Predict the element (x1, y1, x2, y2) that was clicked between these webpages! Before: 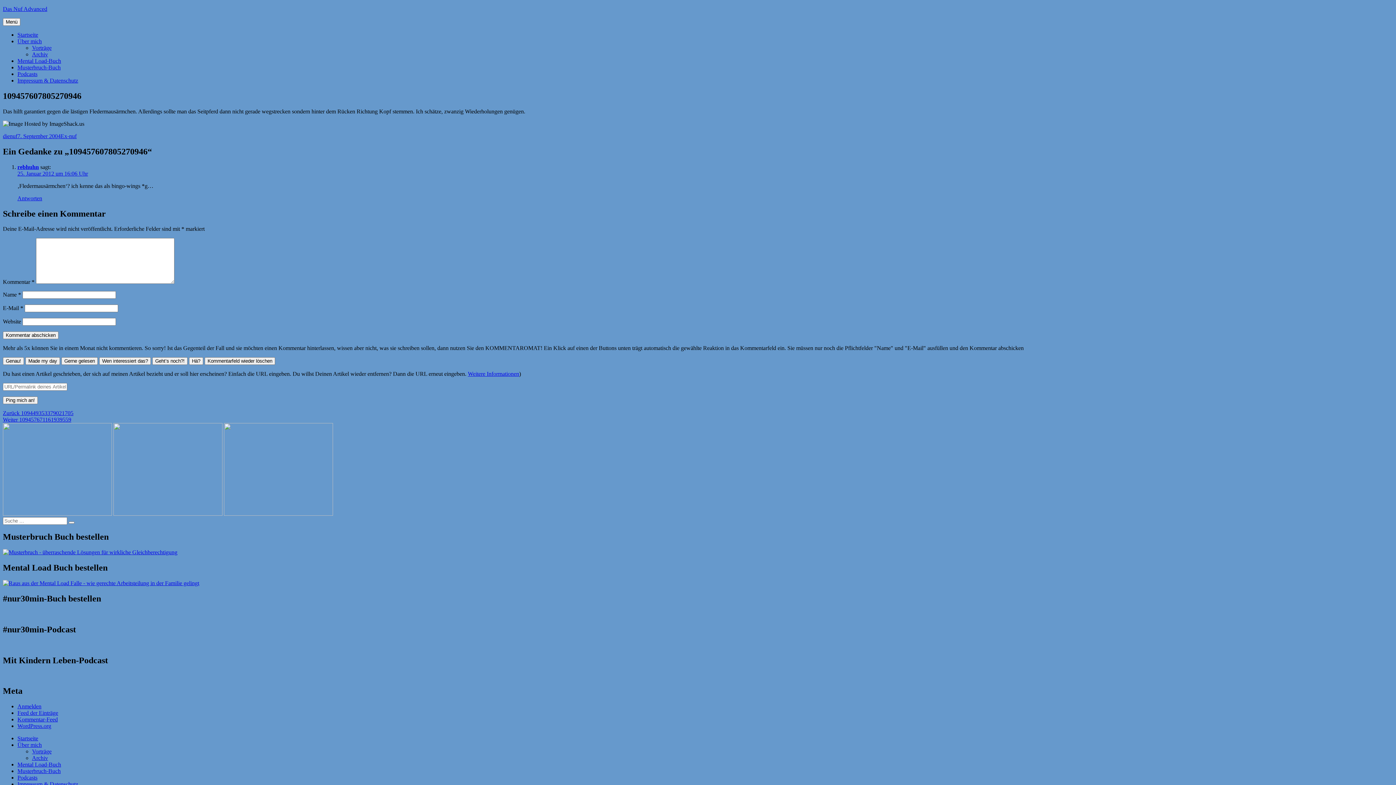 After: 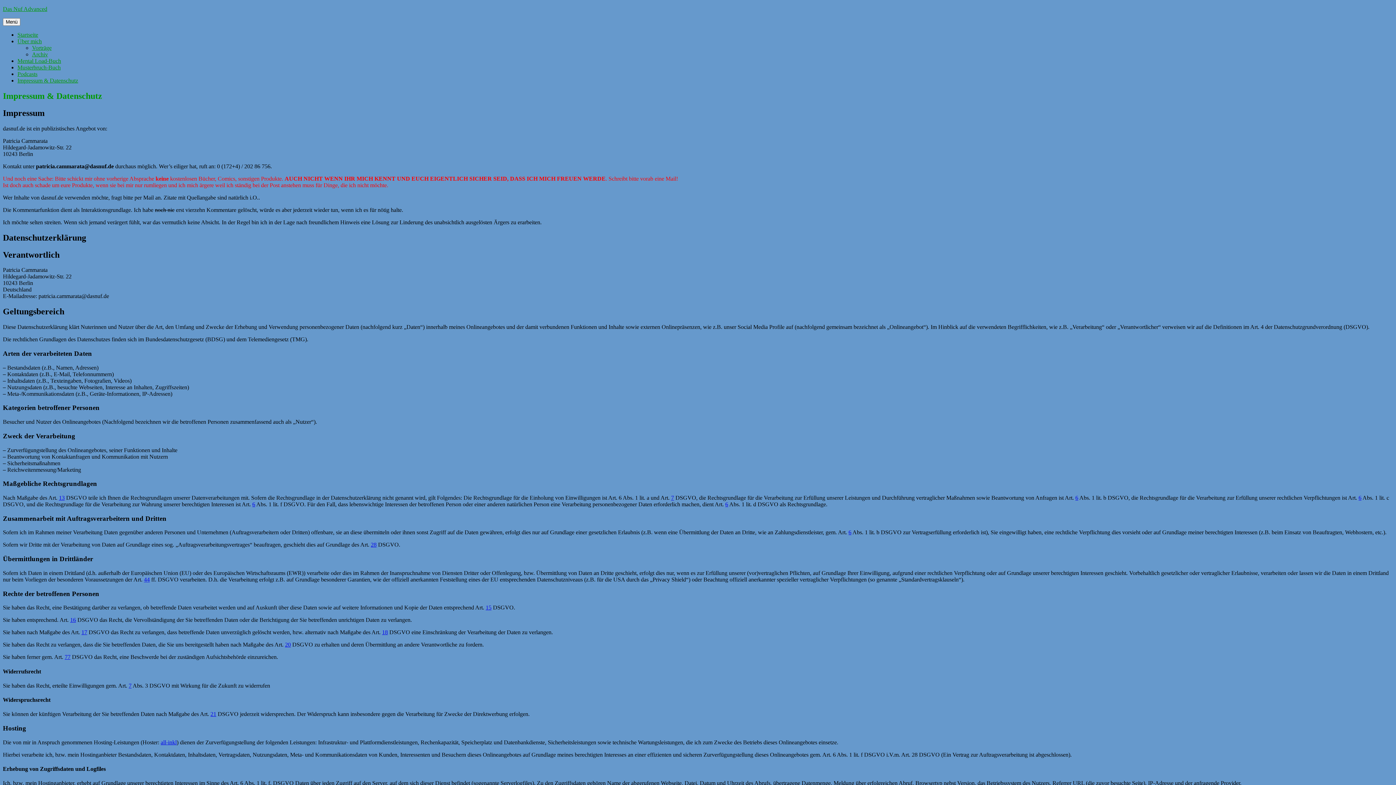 Action: bbox: (17, 781, 78, 787) label: Impressum & Datenschutz